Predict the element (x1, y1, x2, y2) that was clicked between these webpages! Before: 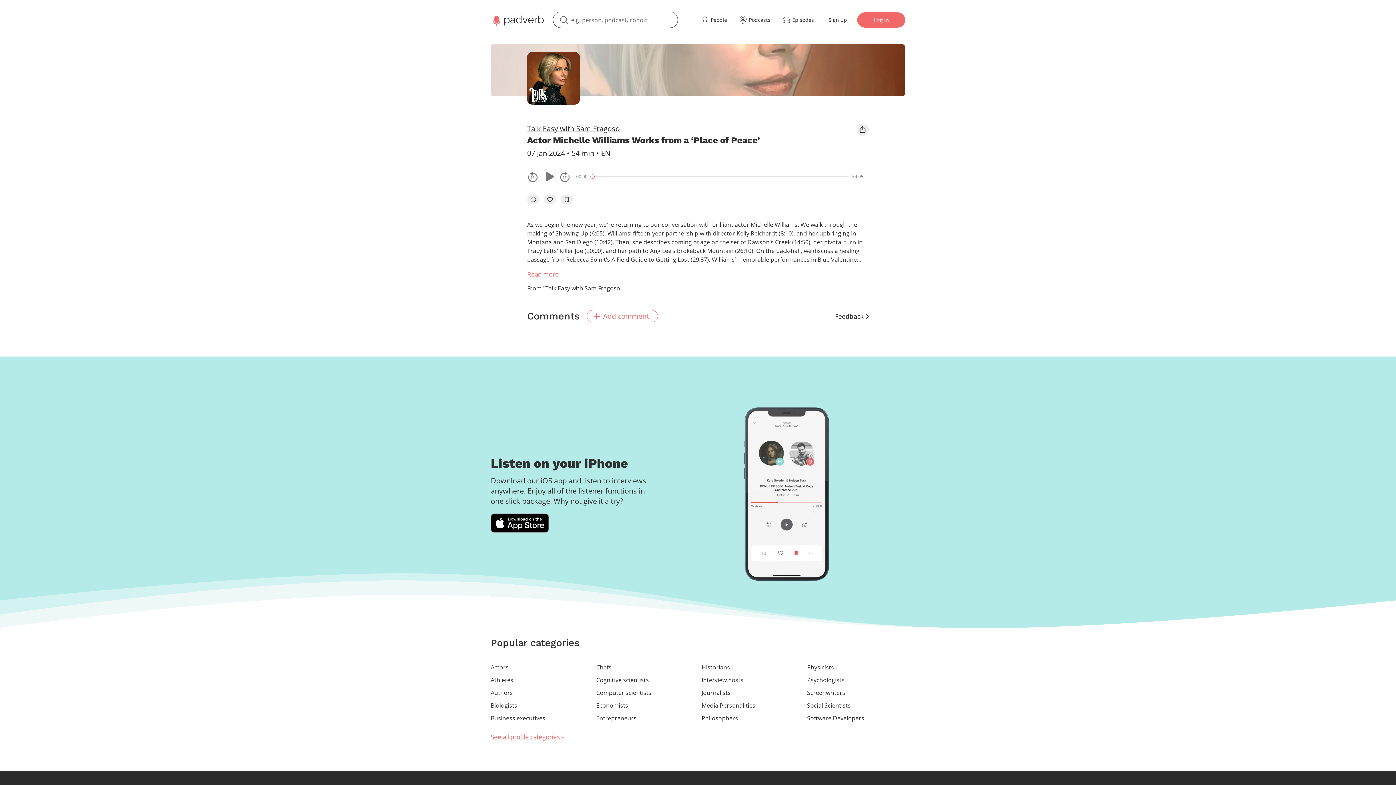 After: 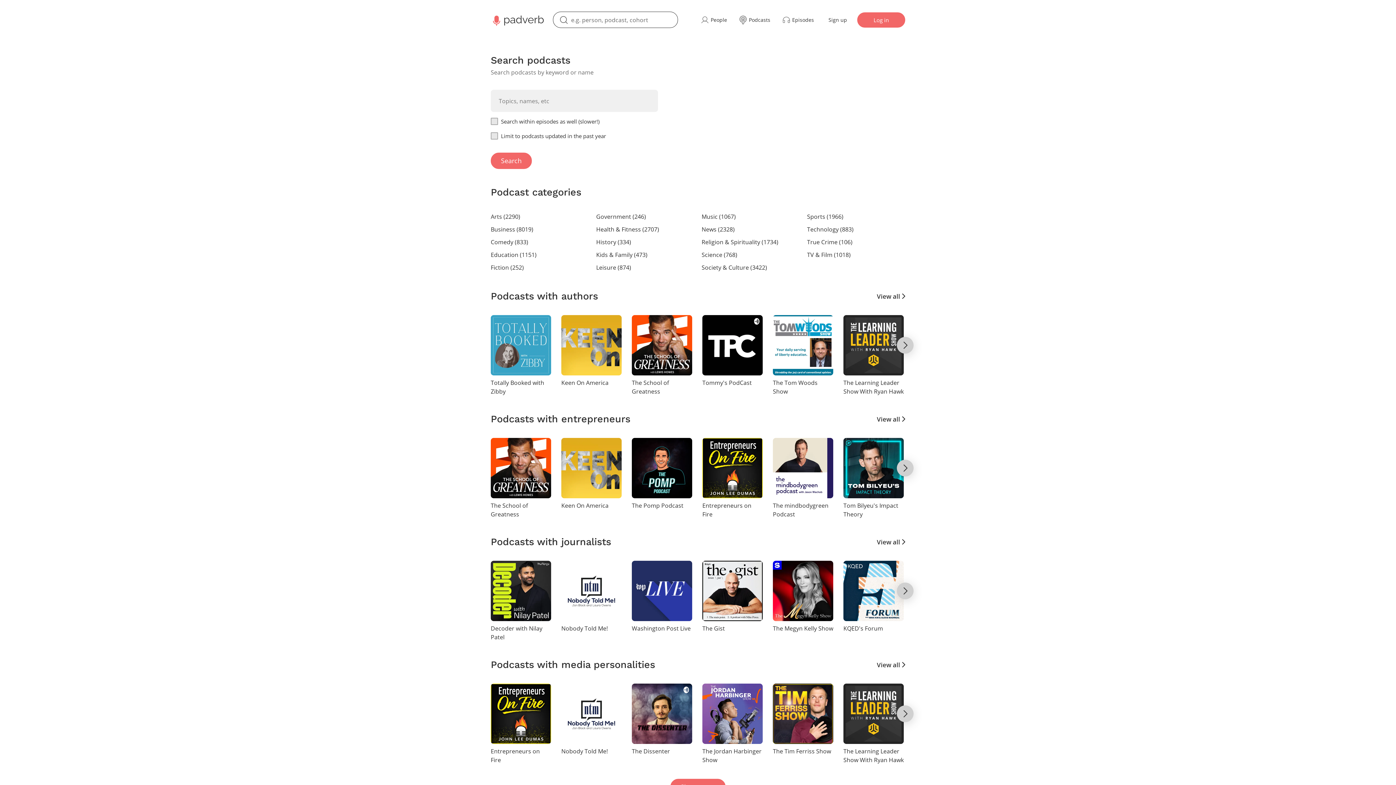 Action: bbox: (738, 15, 770, 24) label: Podcasts